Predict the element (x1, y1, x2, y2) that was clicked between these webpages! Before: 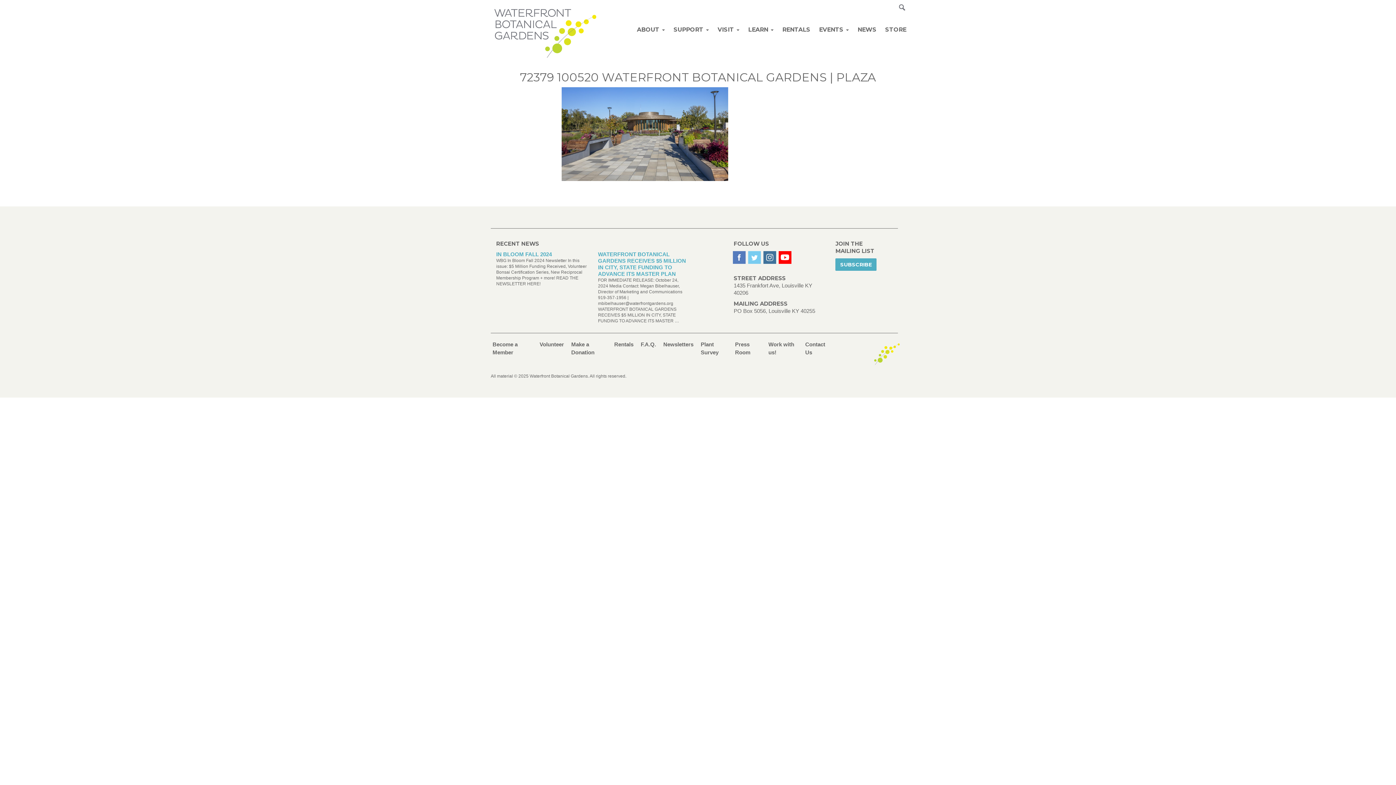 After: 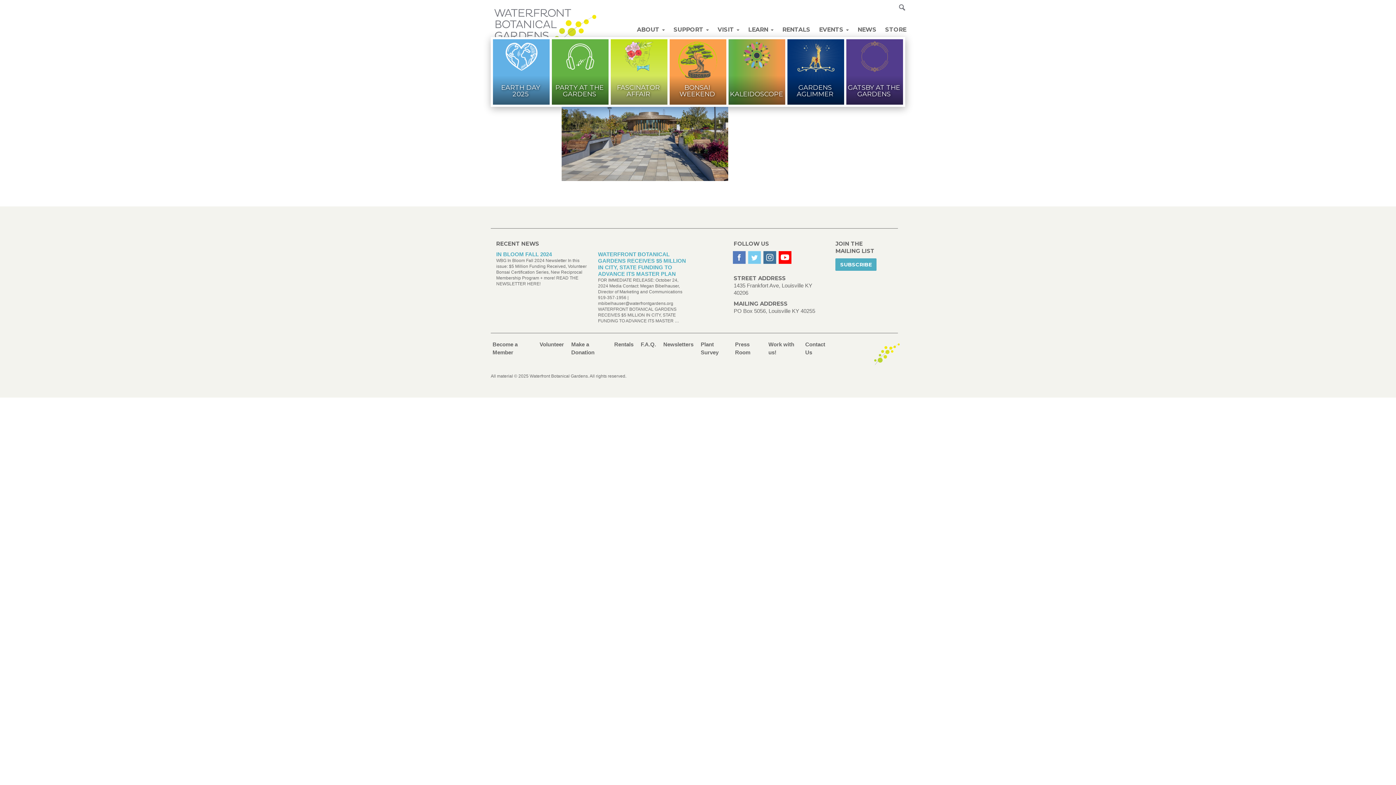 Action: label: EVENTS  bbox: (814, 22, 853, 37)